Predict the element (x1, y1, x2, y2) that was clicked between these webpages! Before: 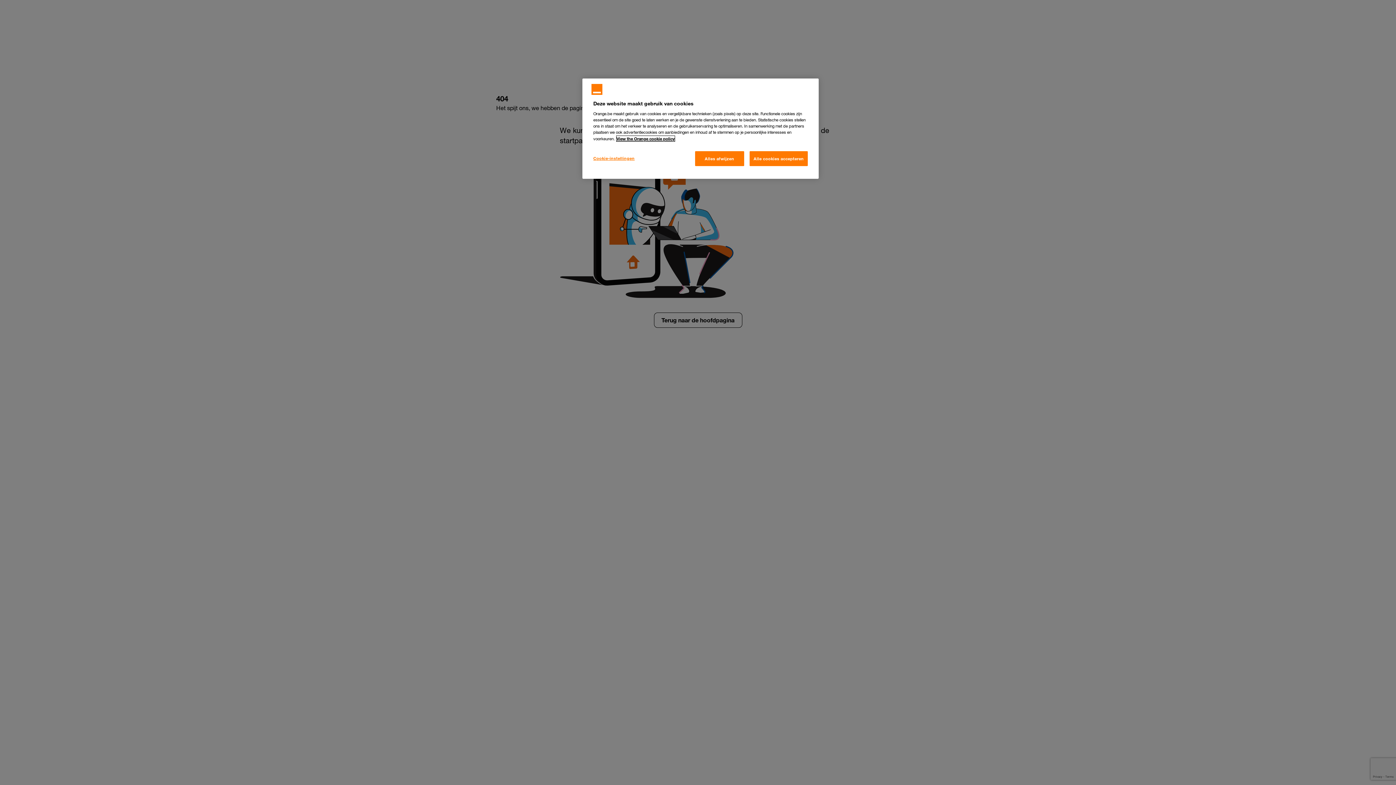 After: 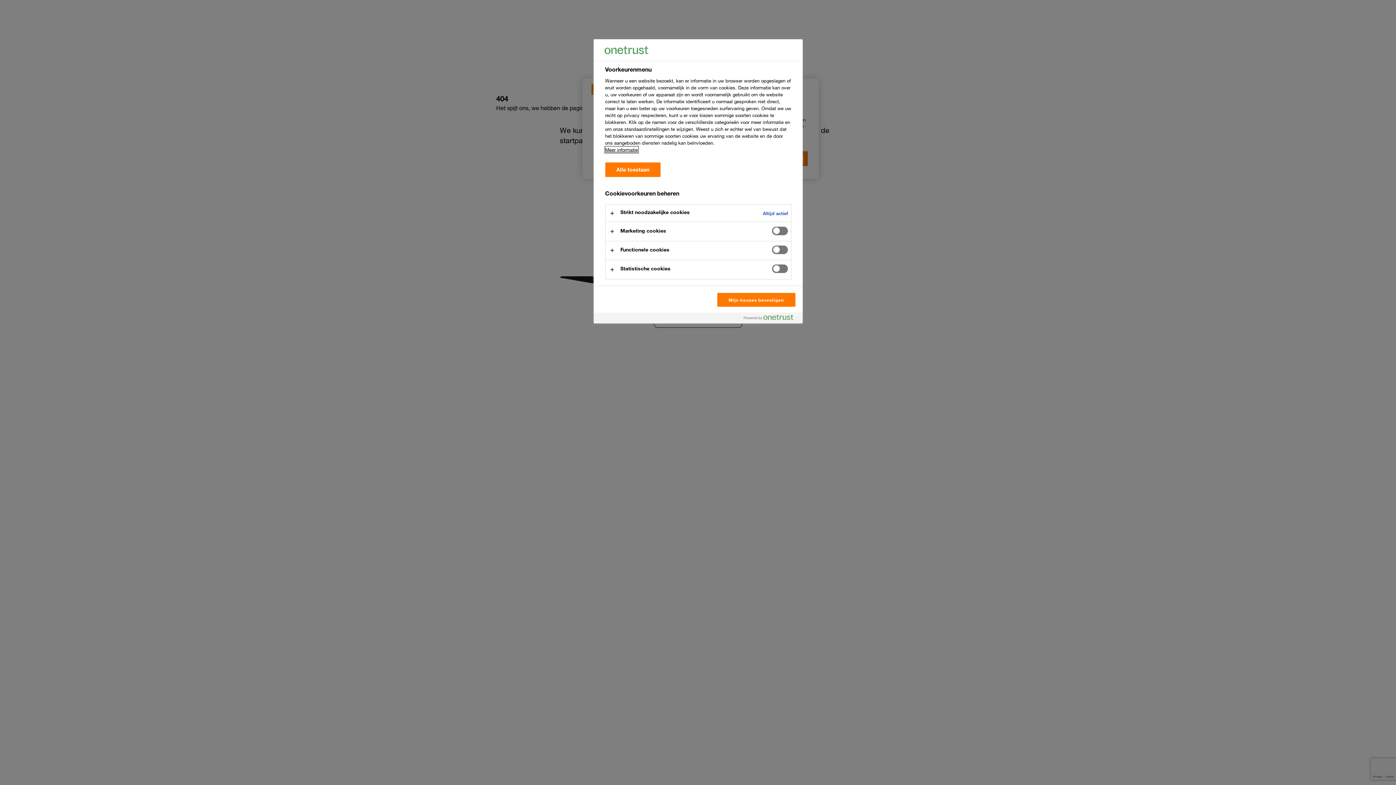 Action: bbox: (593, 151, 642, 165) label: Cookie-instellingen